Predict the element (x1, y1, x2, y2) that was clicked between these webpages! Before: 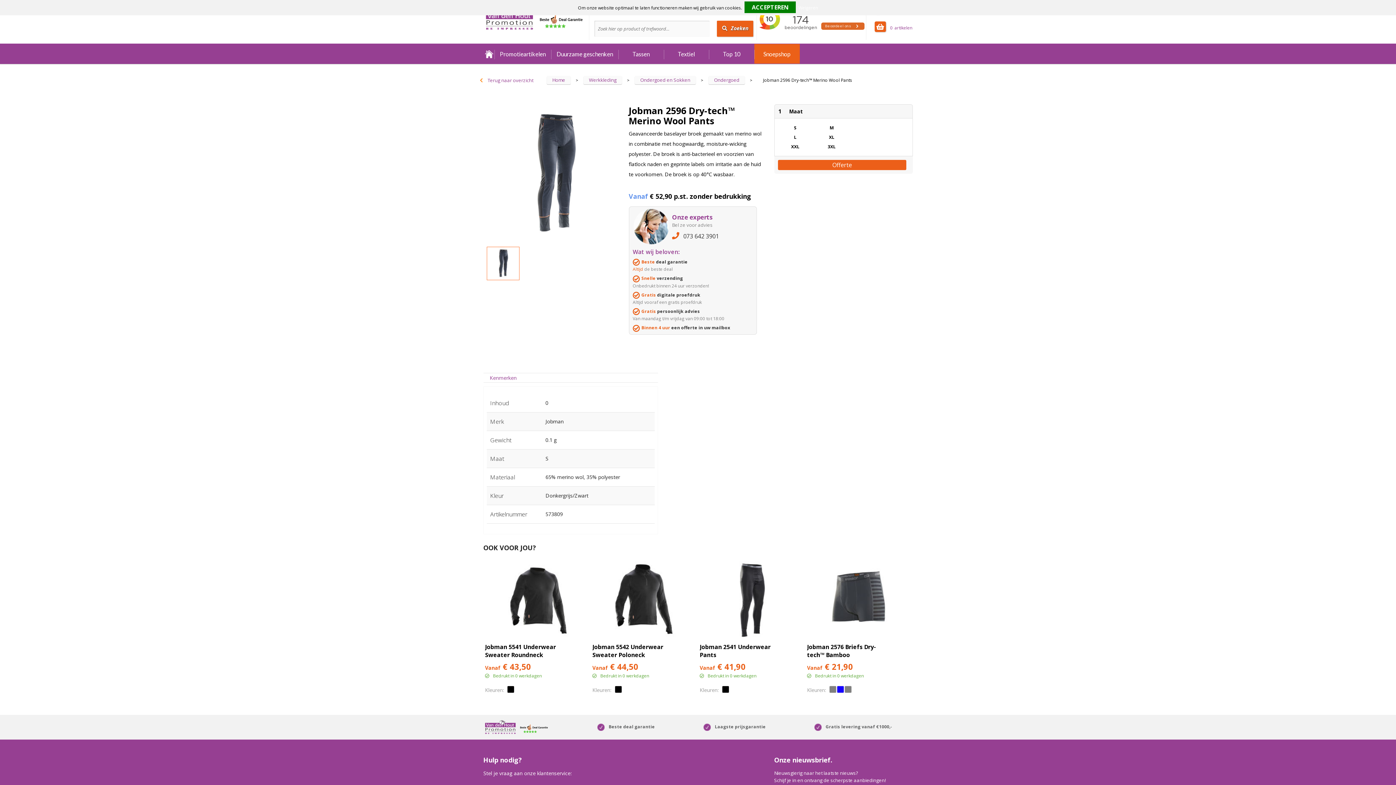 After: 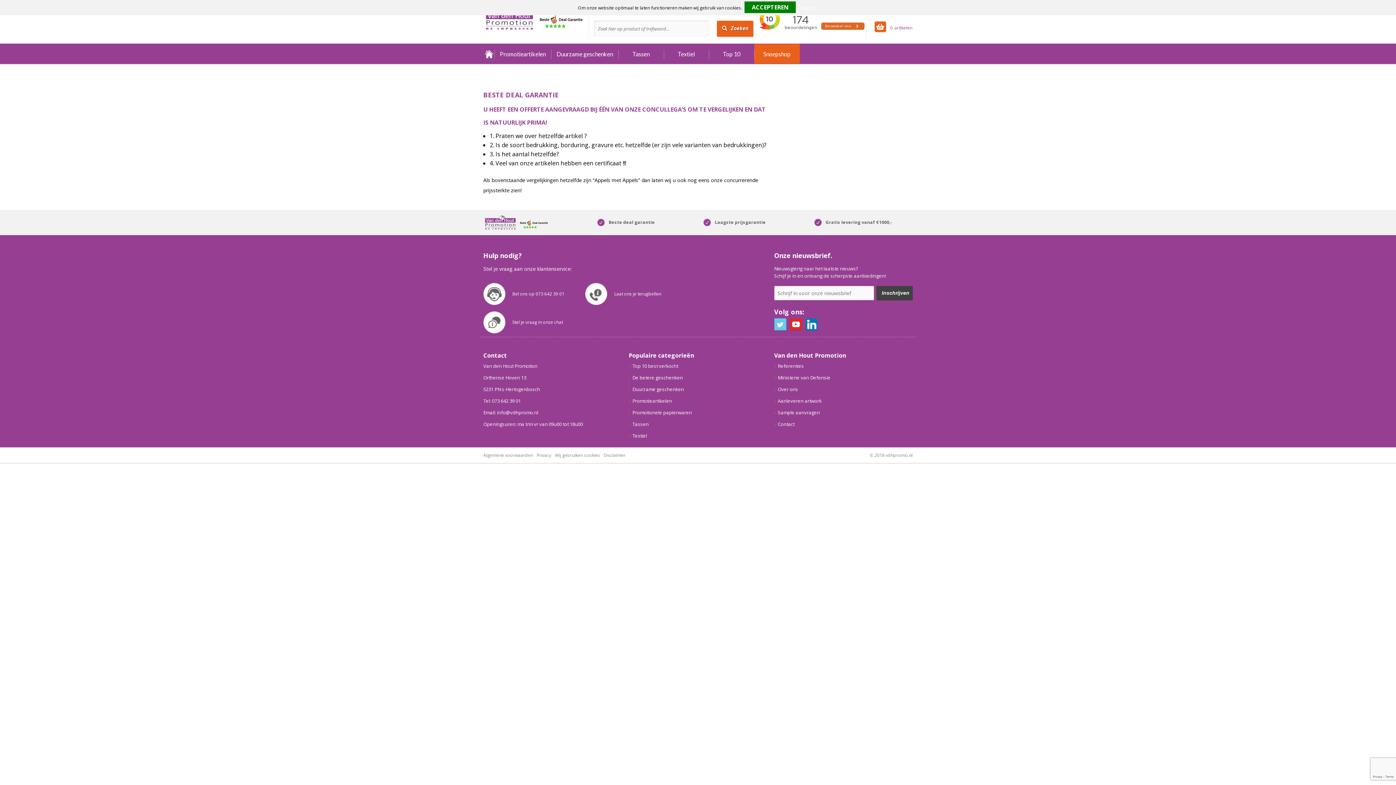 Action: bbox: (483, 5, 585, 32)